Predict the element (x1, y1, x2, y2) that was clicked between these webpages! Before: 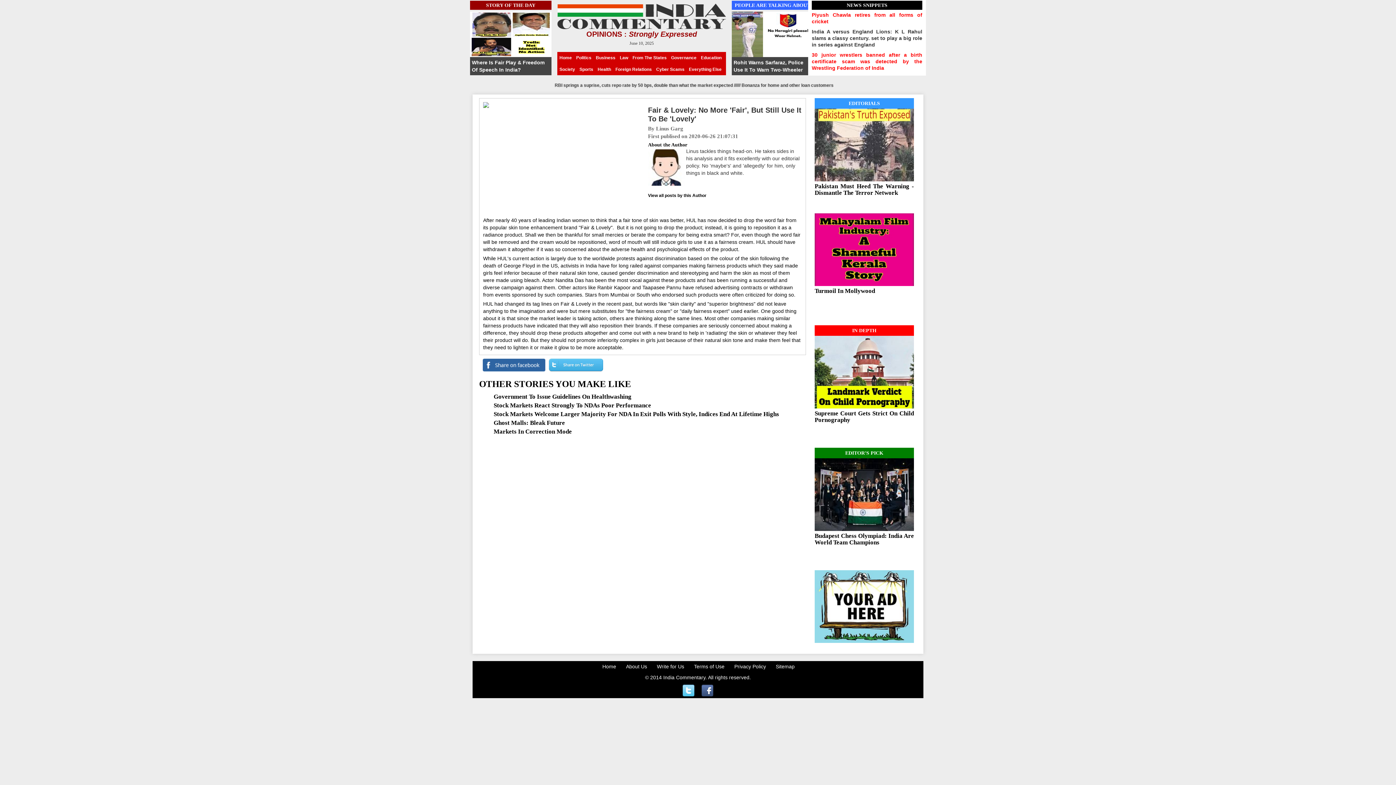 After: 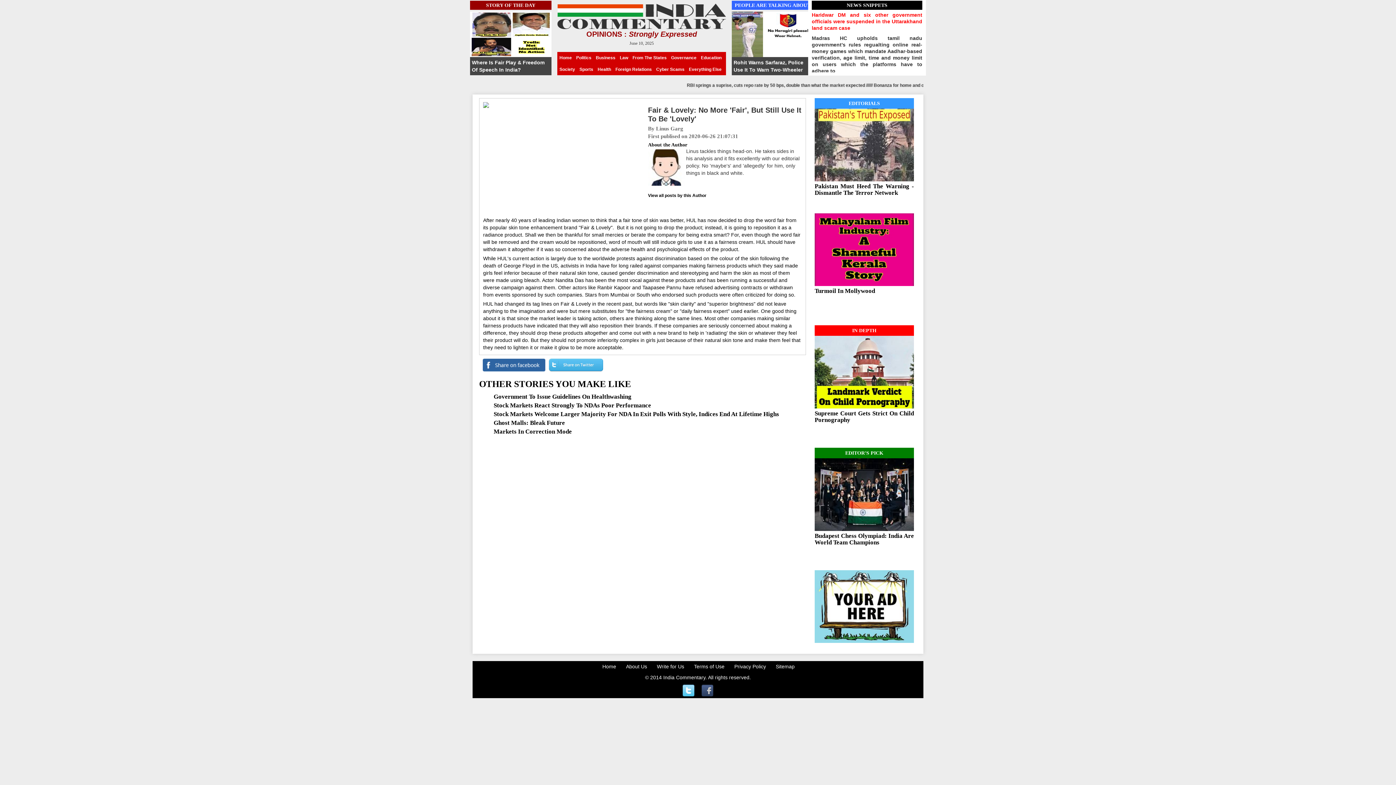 Action: bbox: (698, 687, 717, 693)